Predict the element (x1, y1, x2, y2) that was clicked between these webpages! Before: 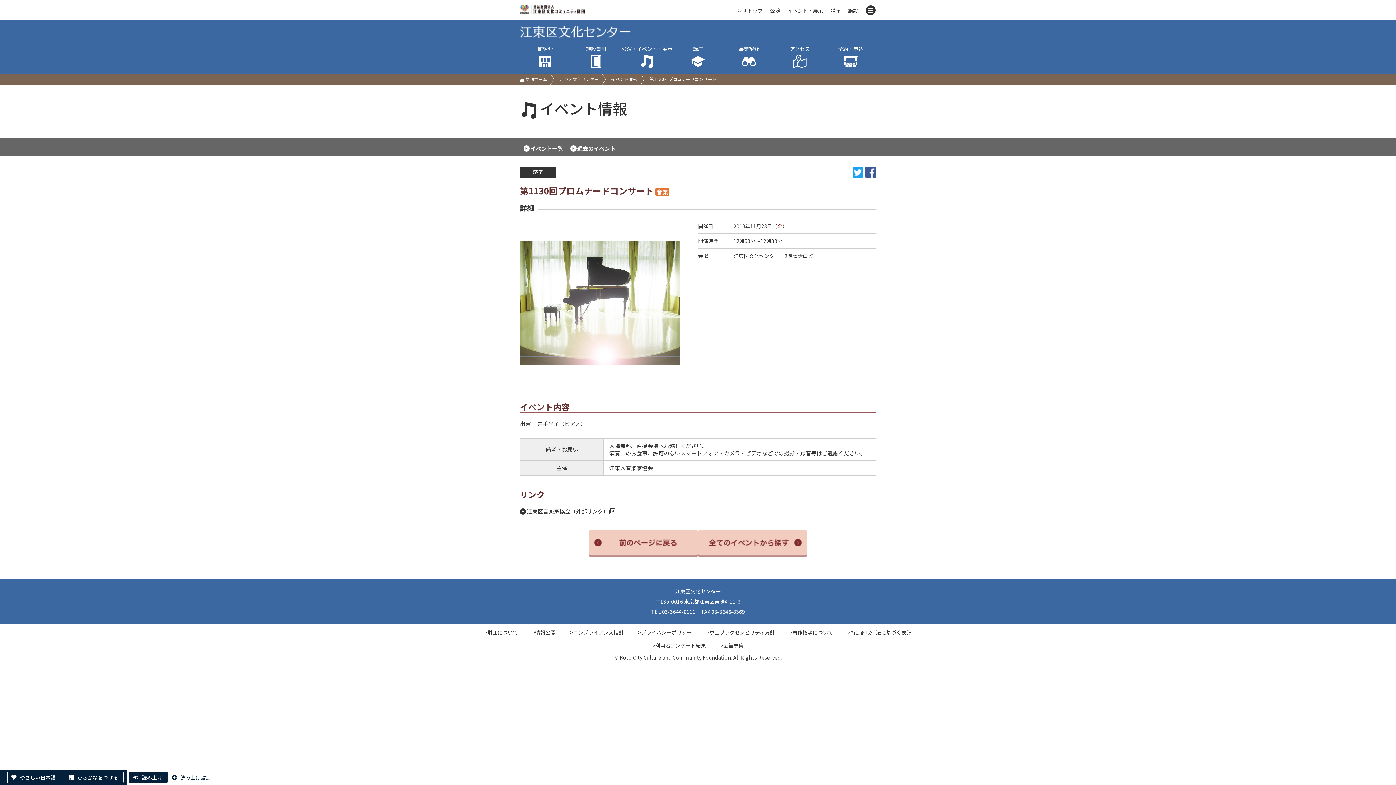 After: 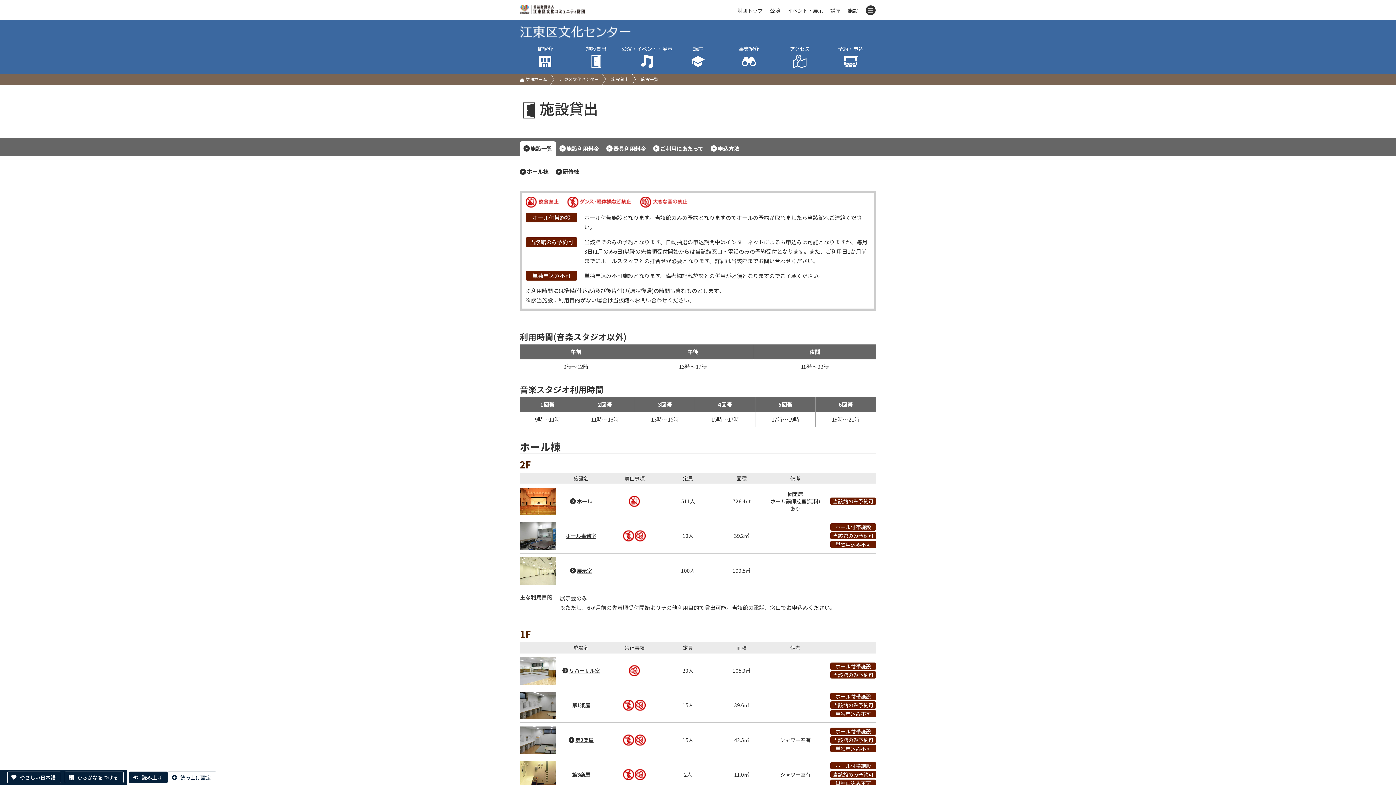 Action: label: 施設貸出
 bbox: (570, 45, 621, 68)